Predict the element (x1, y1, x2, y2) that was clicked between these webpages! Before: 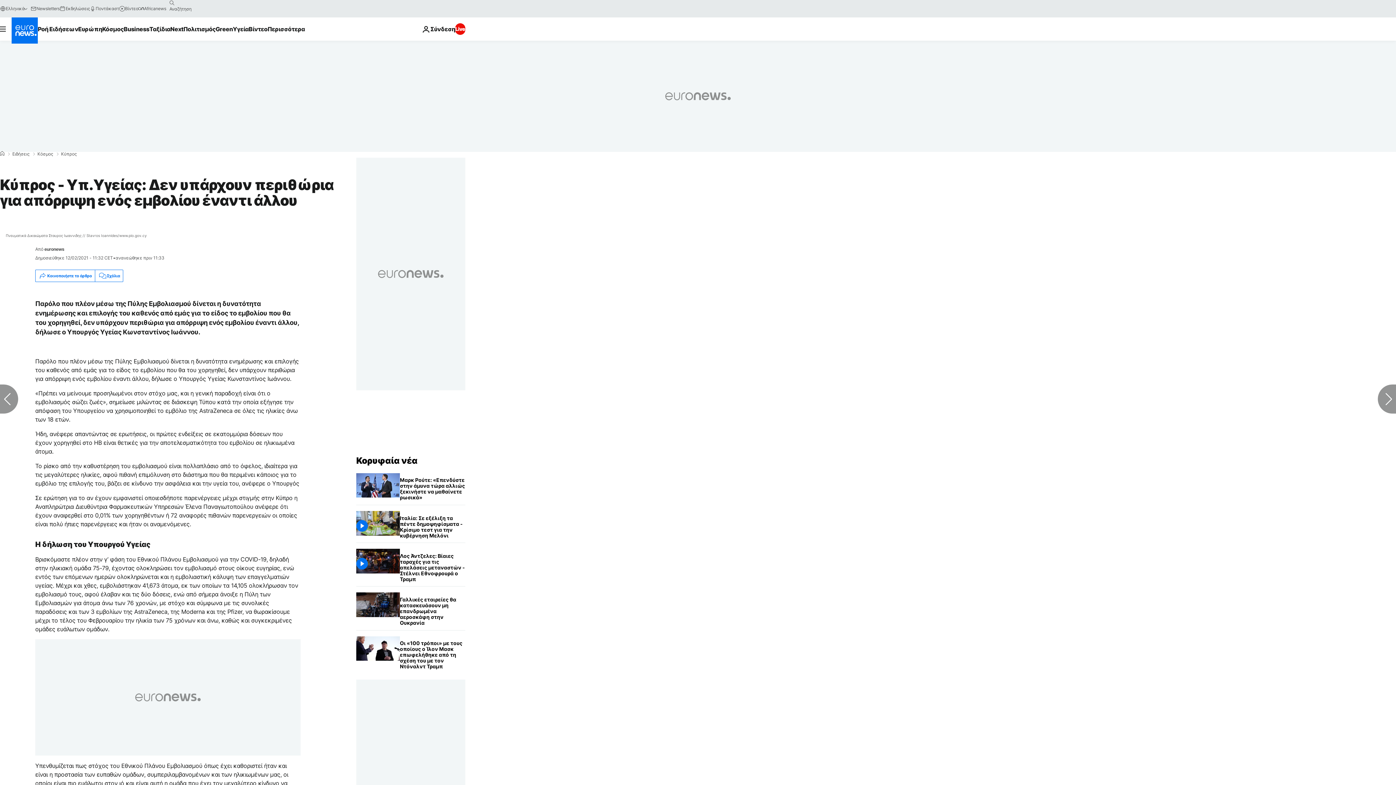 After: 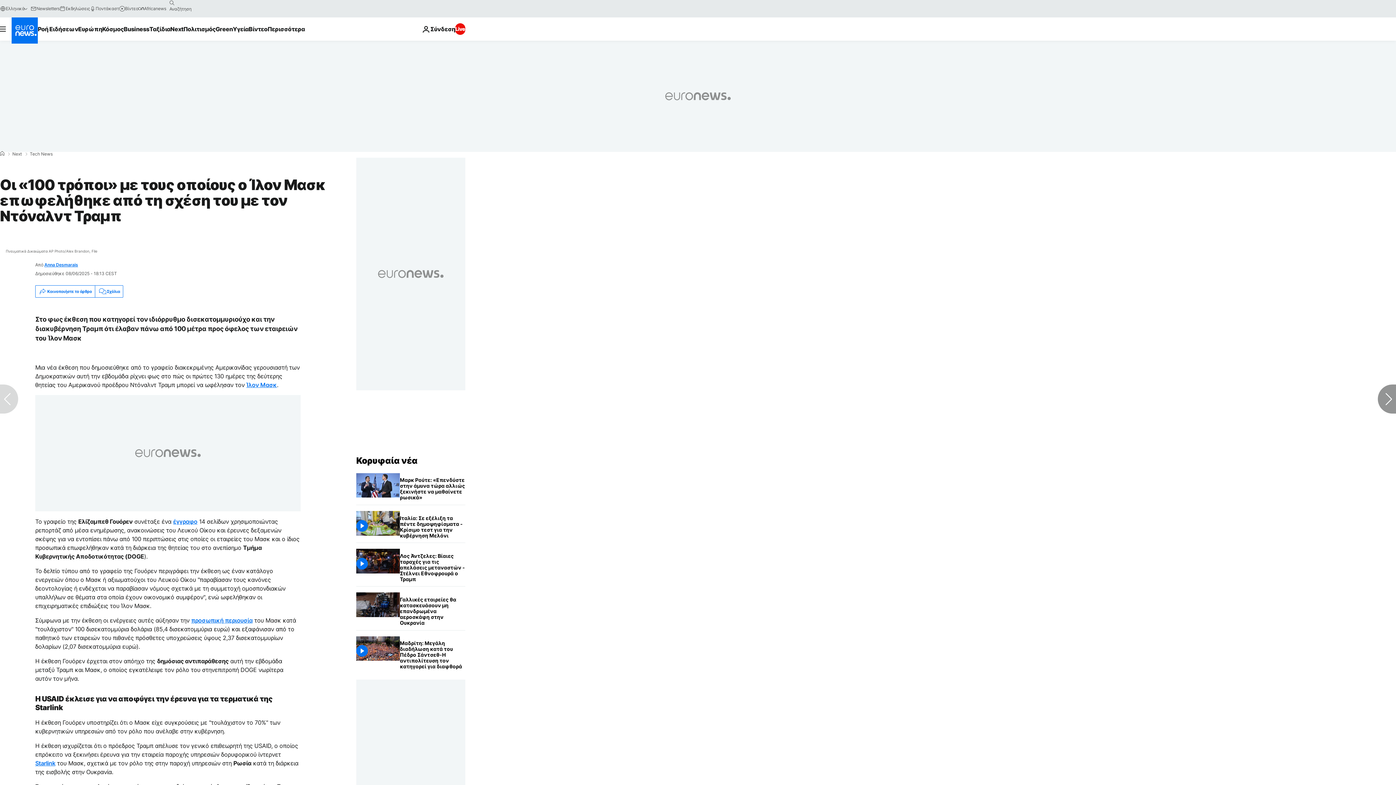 Action: label: Οι «100 τρόποι» με τους οποίους ο Ίλον Μασκ επωφελήθηκε από τη σχέση του με τον Ντόναλντ Τραμπ  bbox: (400, 636, 465, 674)